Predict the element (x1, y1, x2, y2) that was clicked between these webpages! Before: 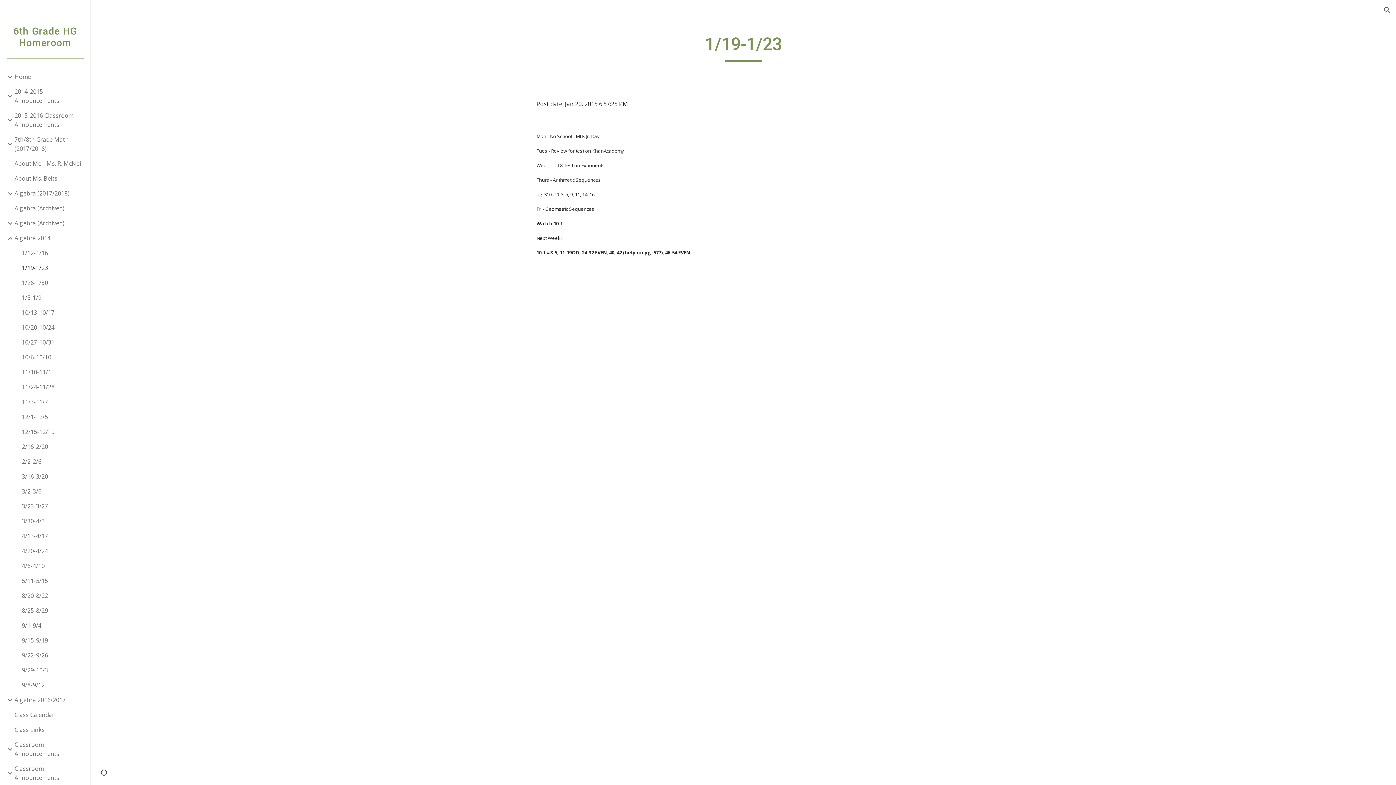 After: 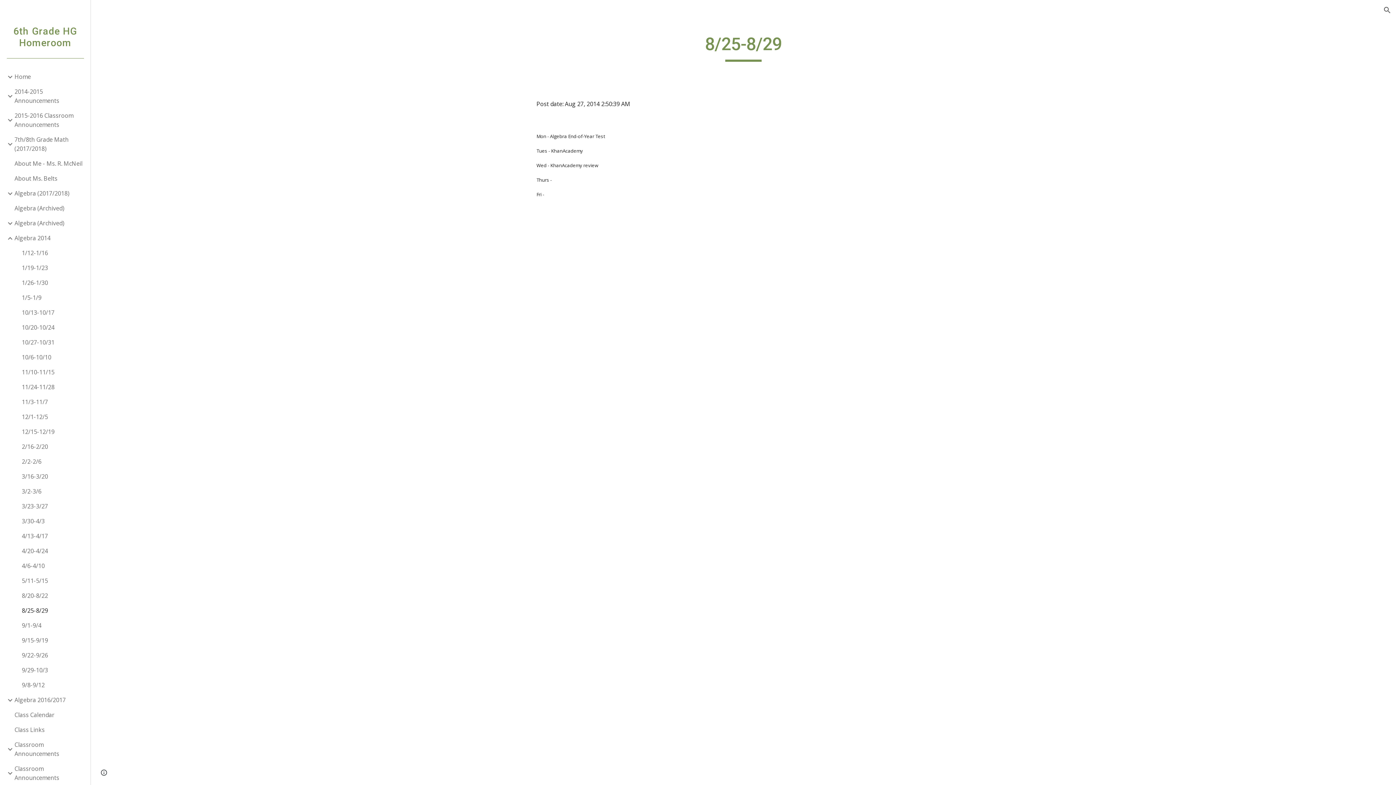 Action: bbox: (20, 603, 86, 618) label: 8/25-8/29